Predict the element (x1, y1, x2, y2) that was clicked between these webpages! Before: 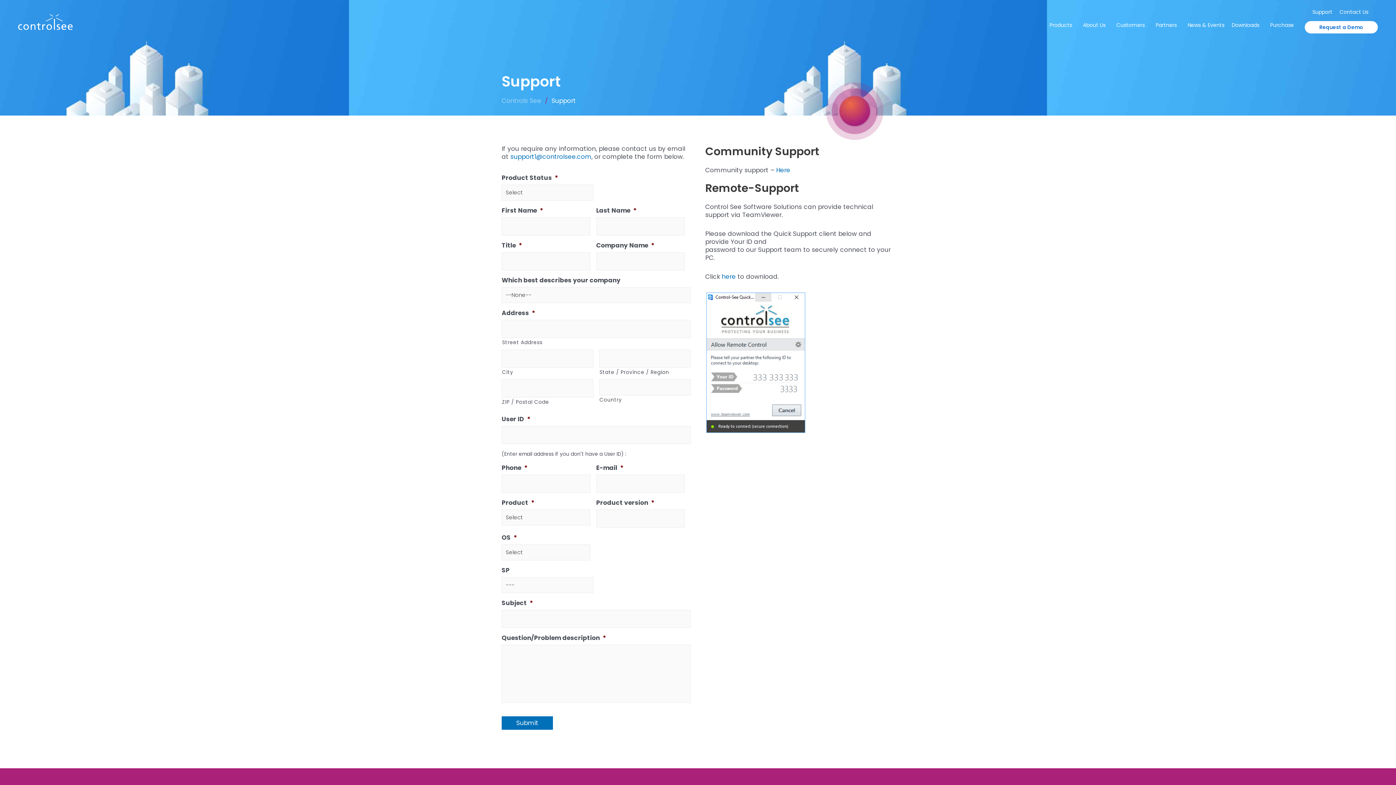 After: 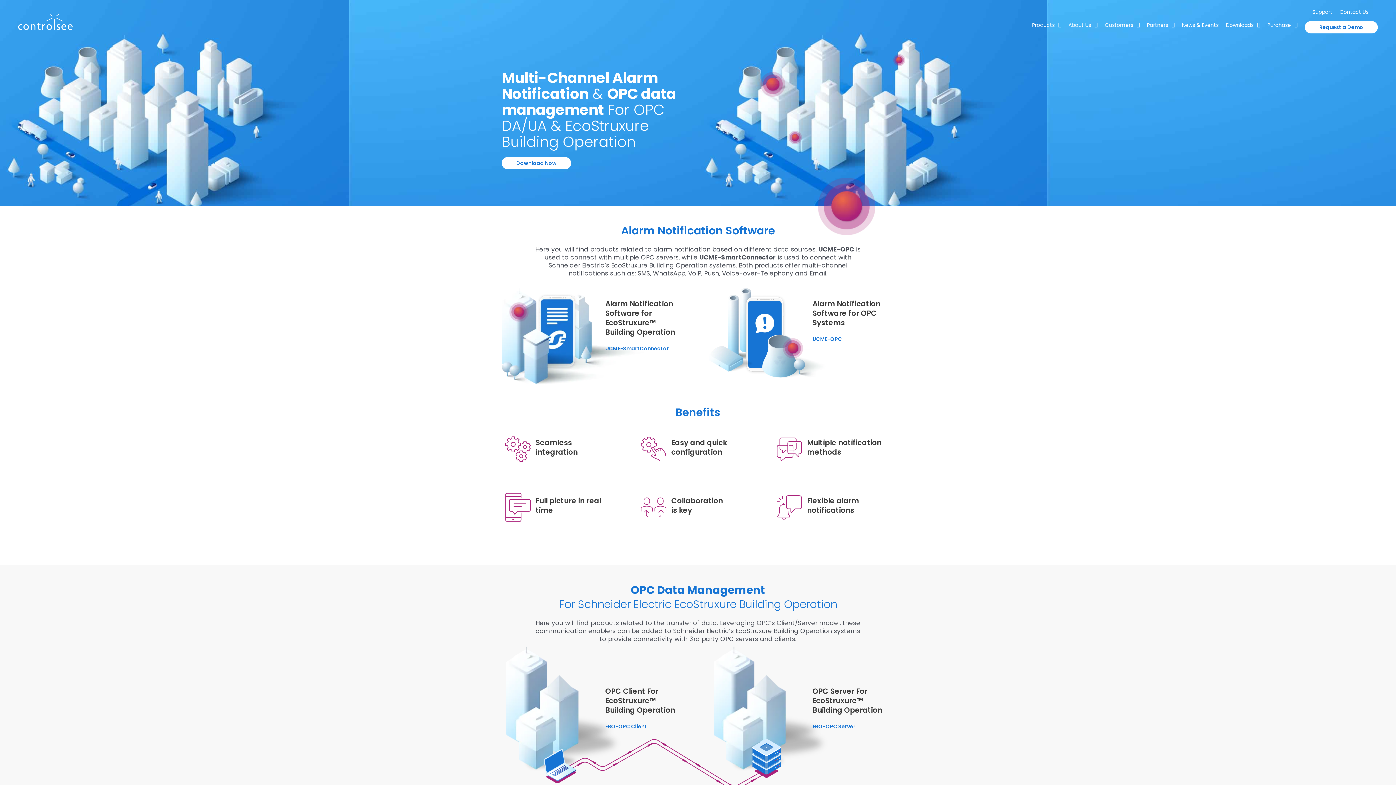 Action: bbox: (18, 14, 72, 29)